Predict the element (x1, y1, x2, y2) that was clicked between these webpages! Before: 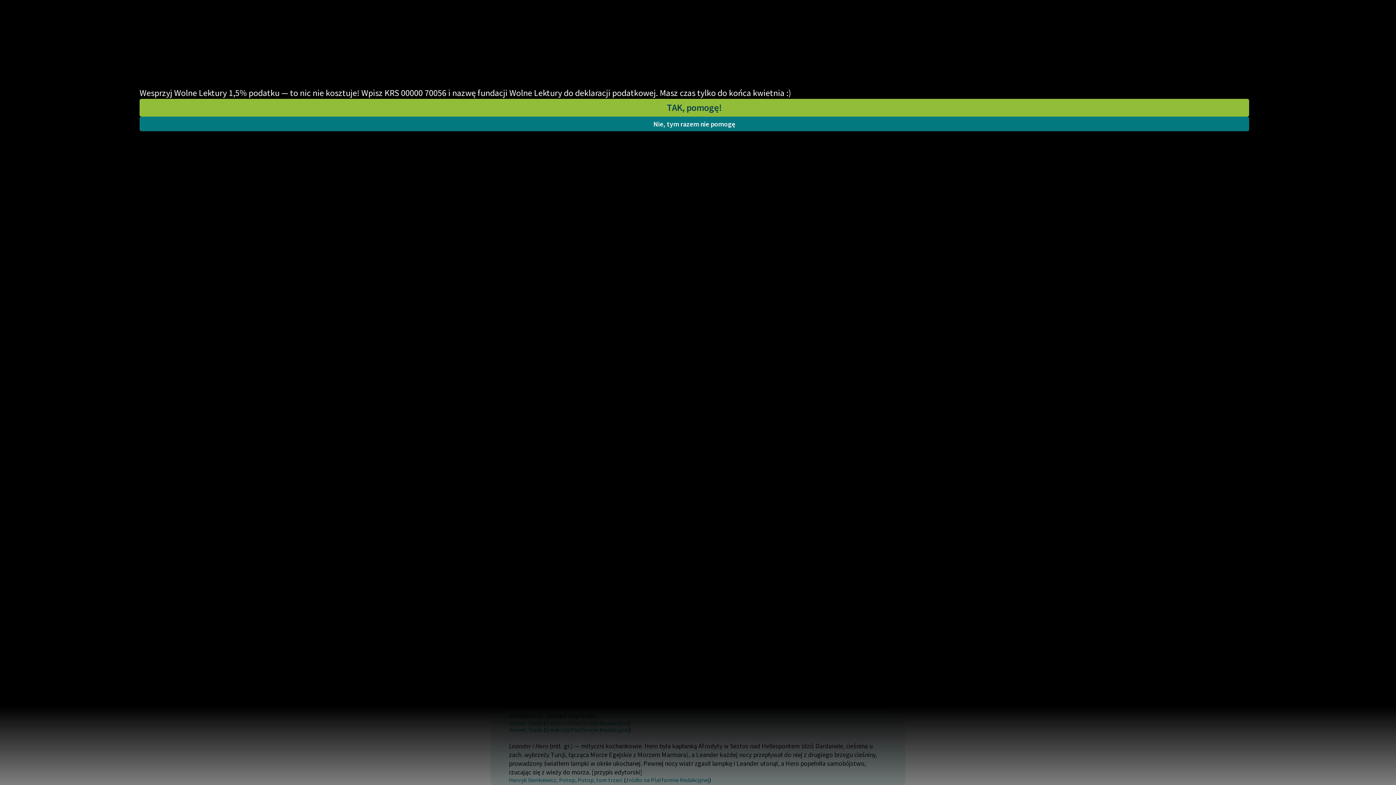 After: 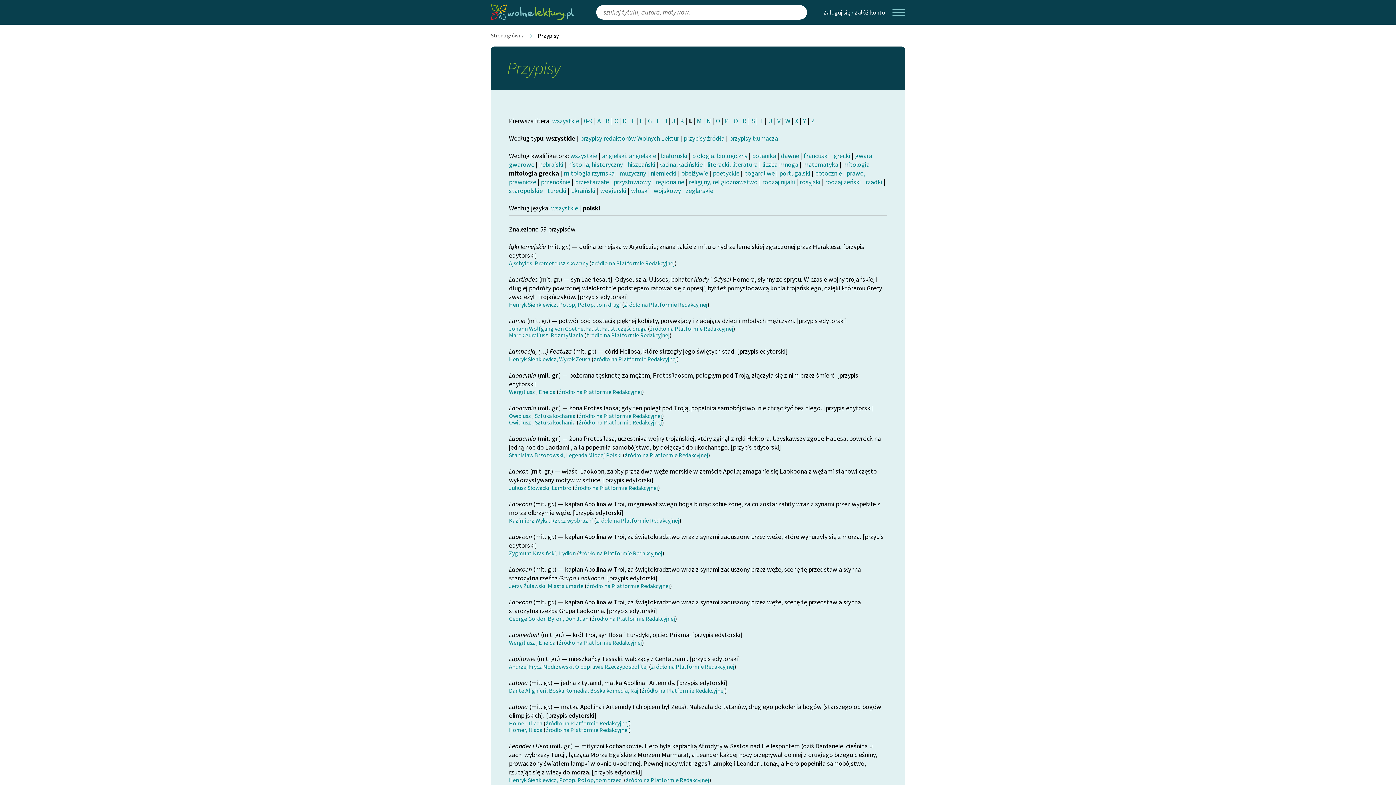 Action: label: Nie, tym razem nie pomogę bbox: (139, 116, 1249, 131)